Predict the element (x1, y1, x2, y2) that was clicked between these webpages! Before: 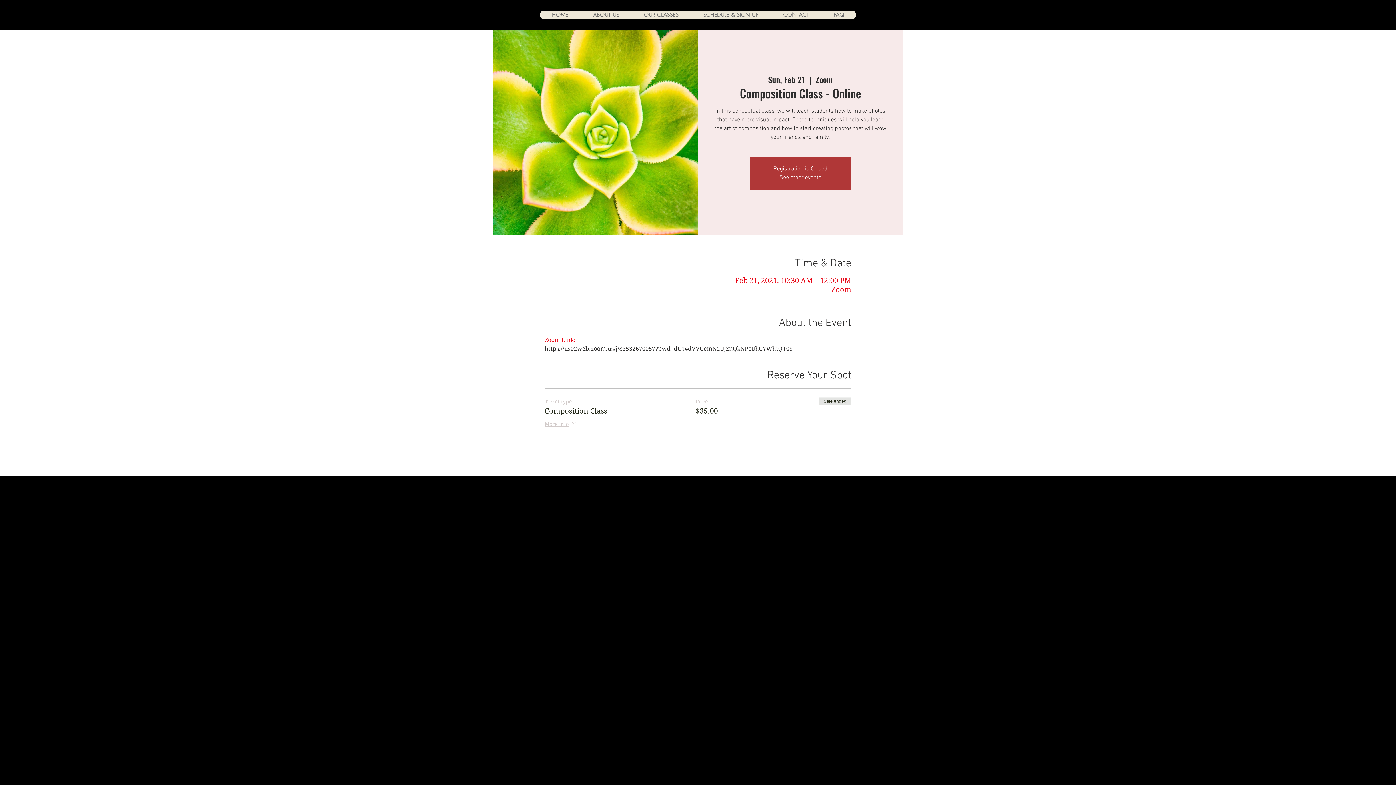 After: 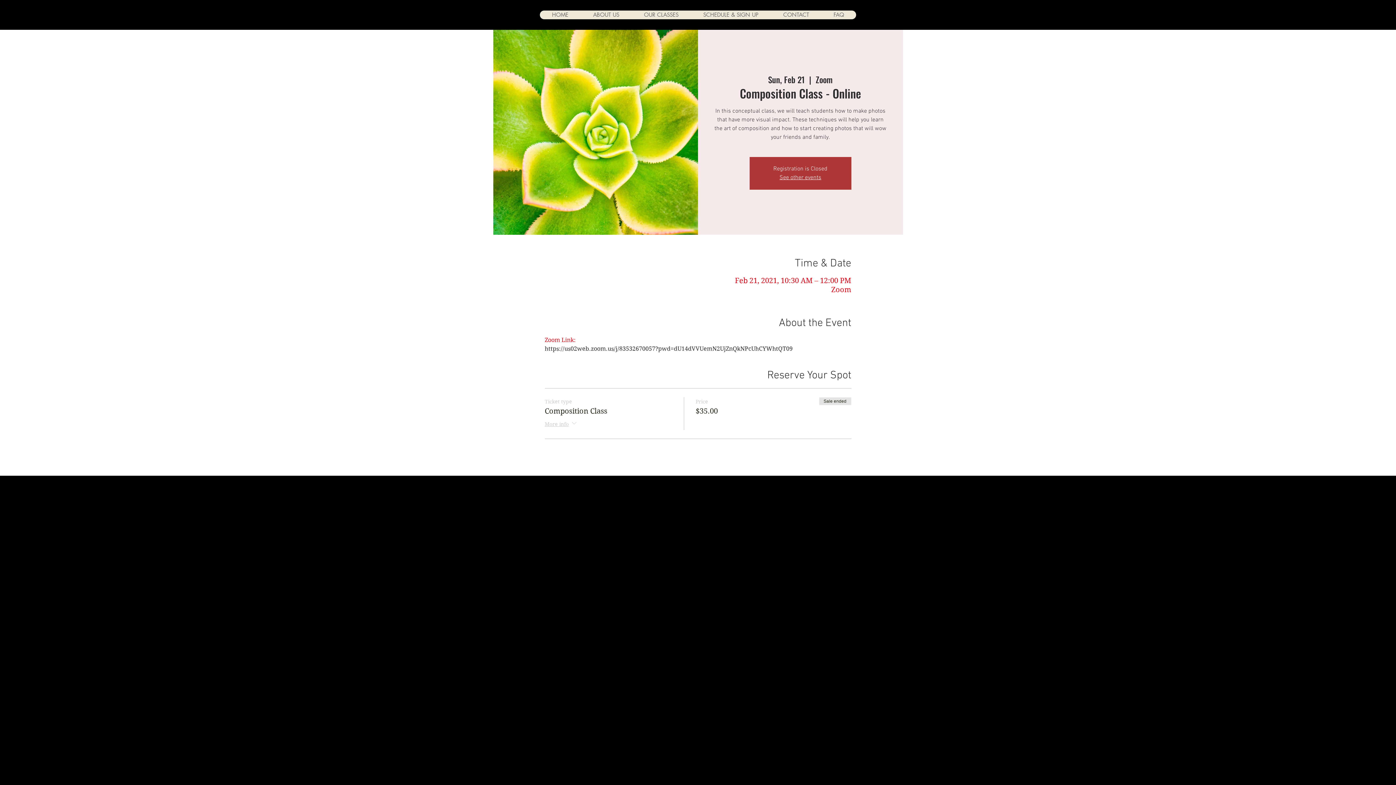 Action: bbox: (544, 345, 792, 352) label: https://us02web.zoom.us/j/83532670057?pwd=dU14dVVUemN2UjZnQkNPcUhCYWhtQT09